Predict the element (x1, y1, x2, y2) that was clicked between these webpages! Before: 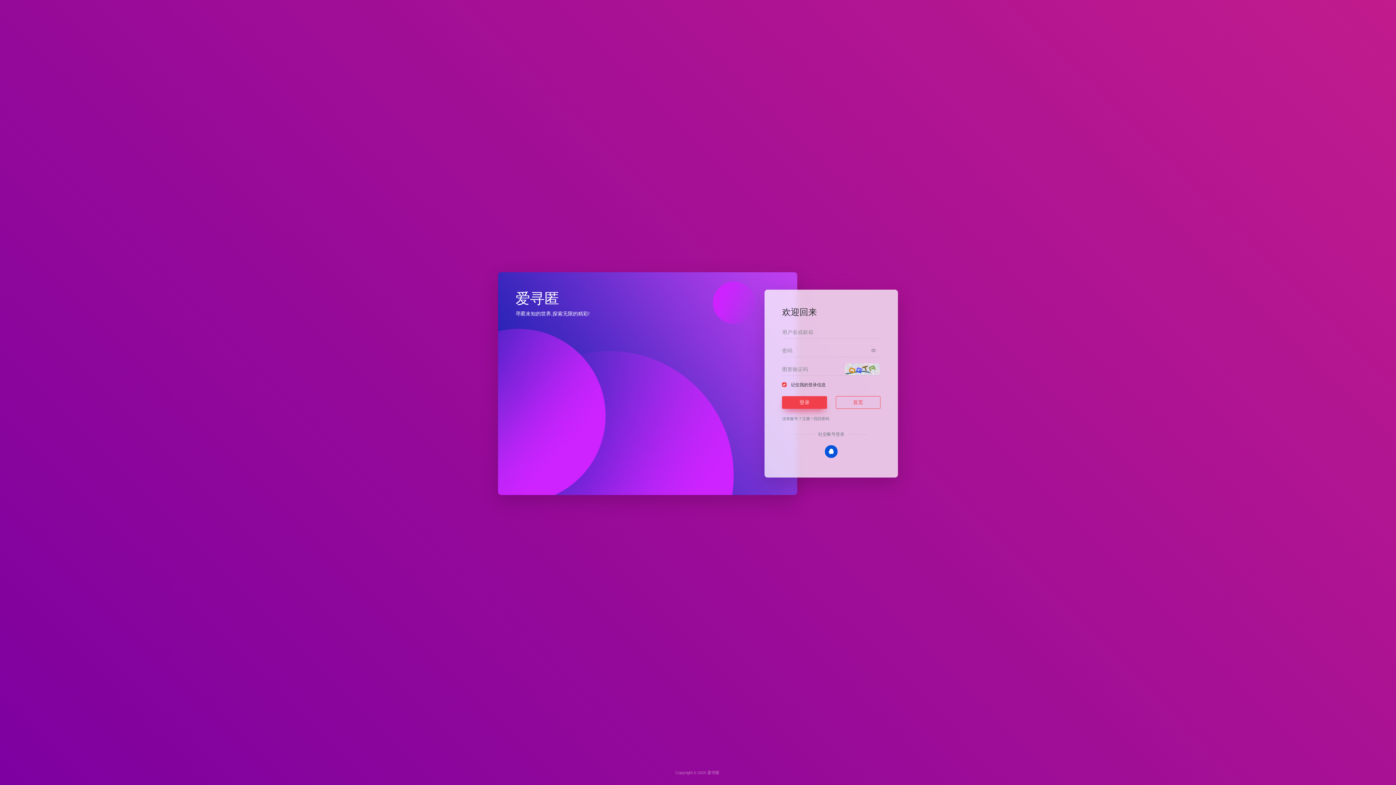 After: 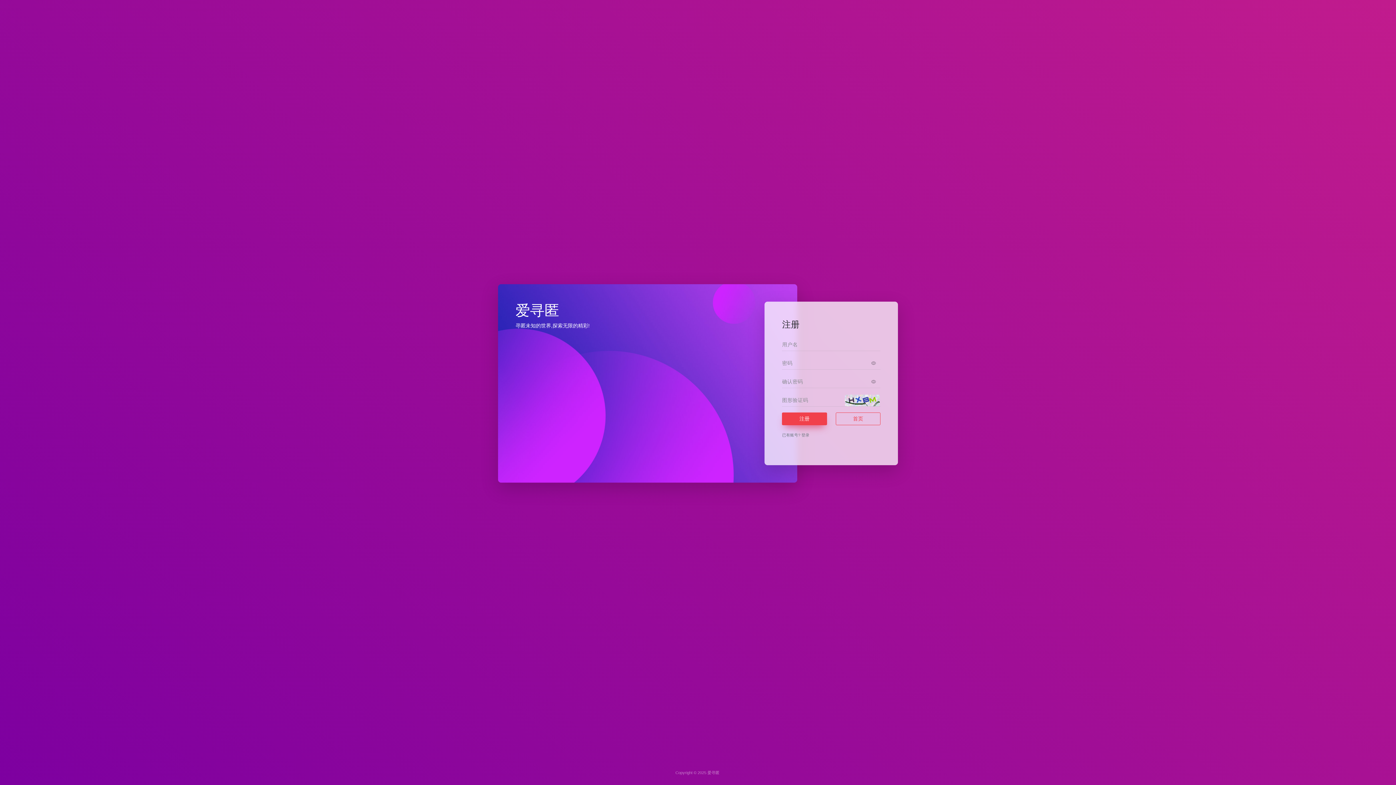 Action: label: 注册 bbox: (802, 416, 810, 420)